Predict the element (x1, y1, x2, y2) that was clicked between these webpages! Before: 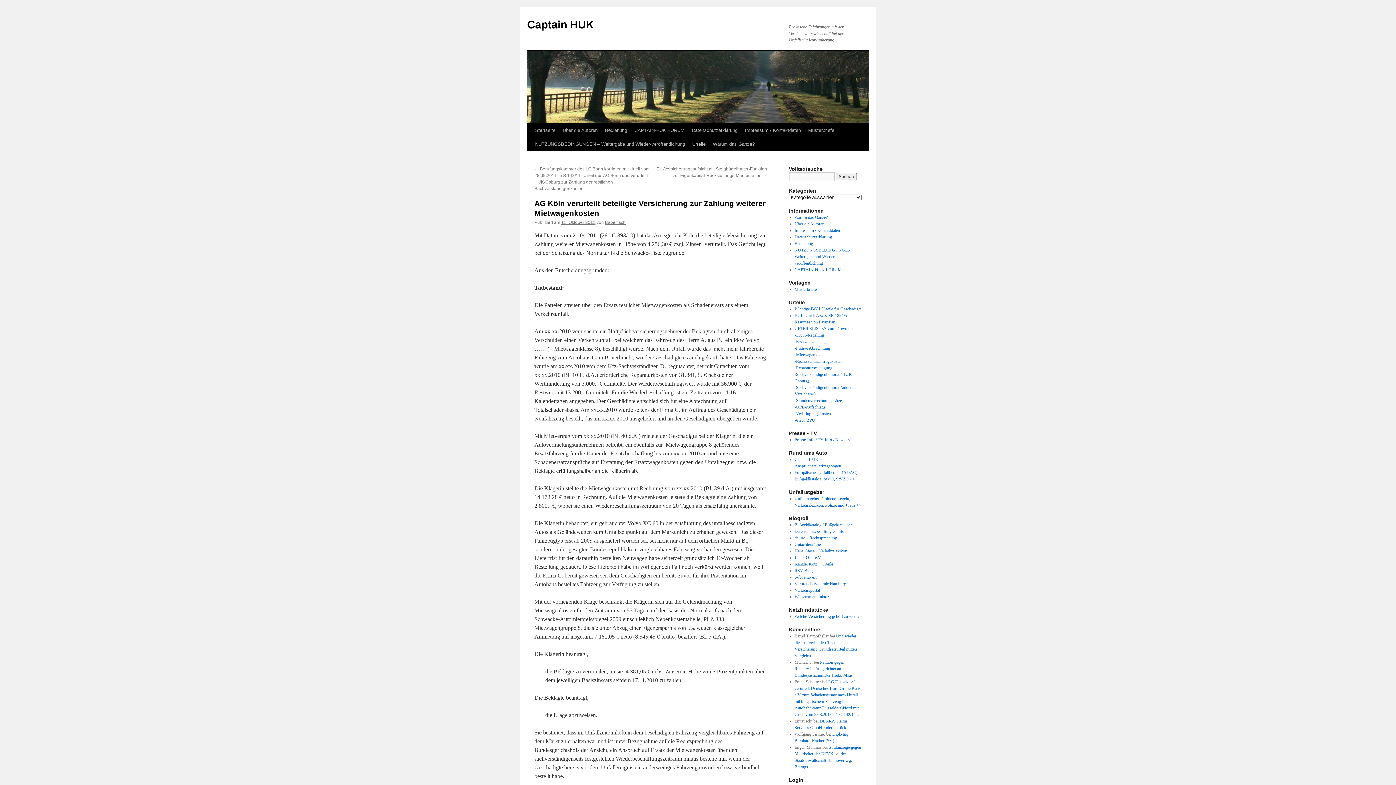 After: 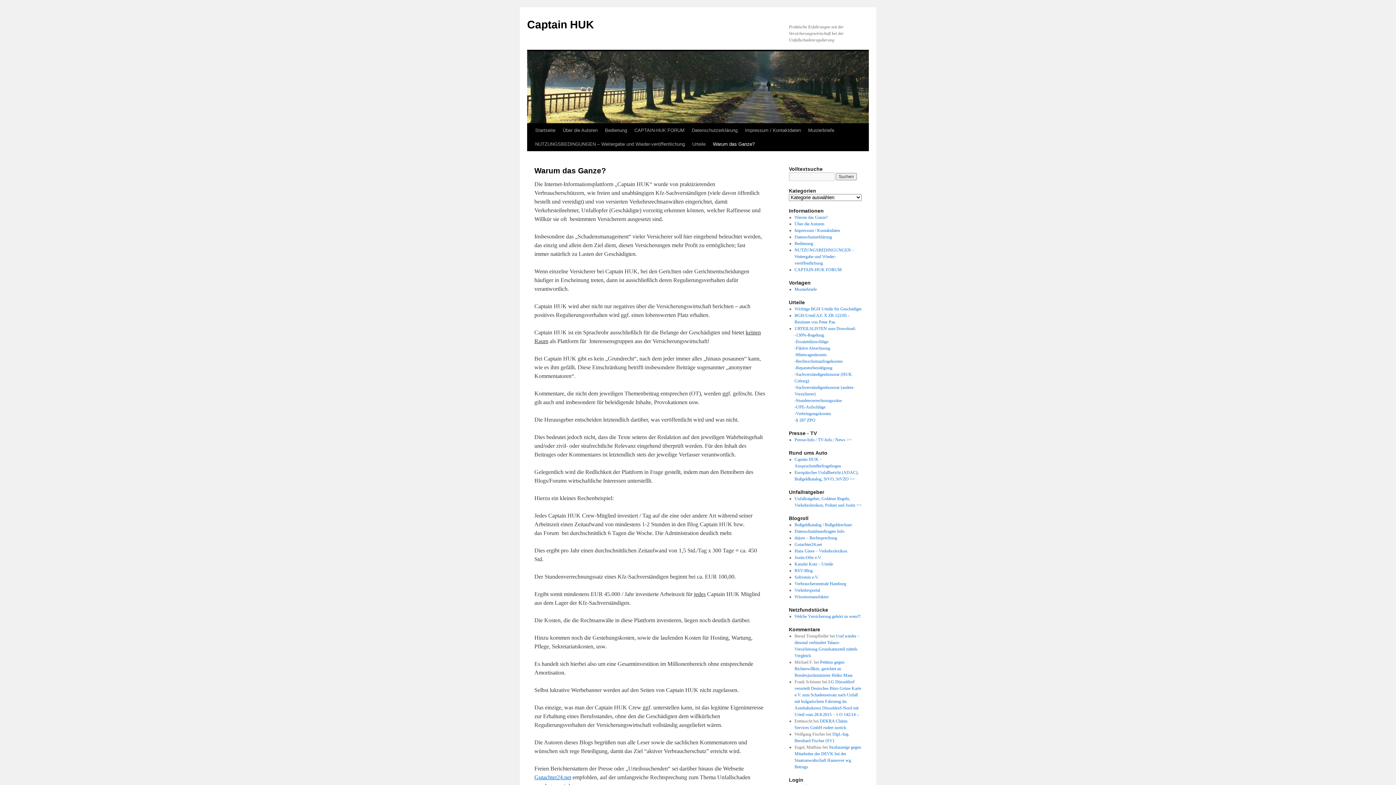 Action: bbox: (709, 137, 758, 151) label: Warum das Ganze?